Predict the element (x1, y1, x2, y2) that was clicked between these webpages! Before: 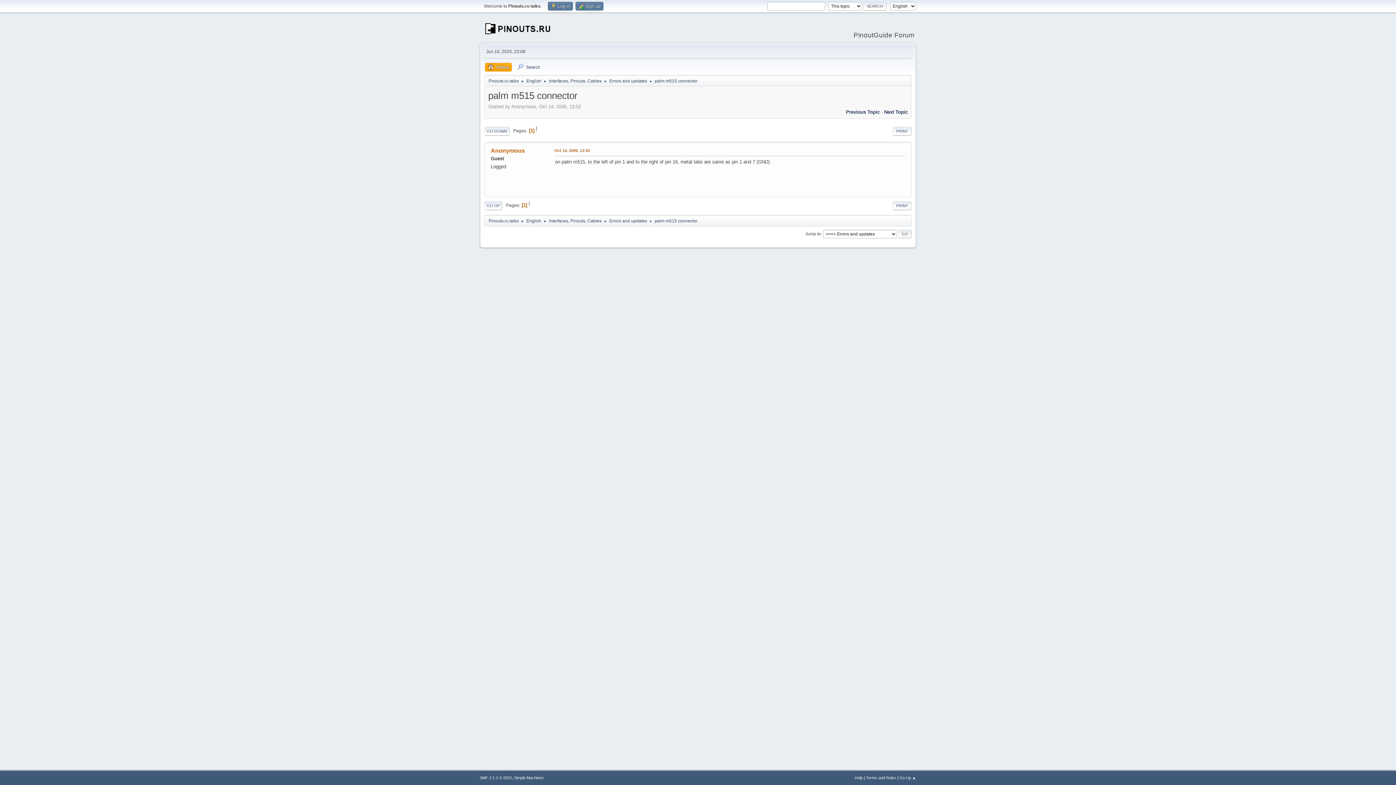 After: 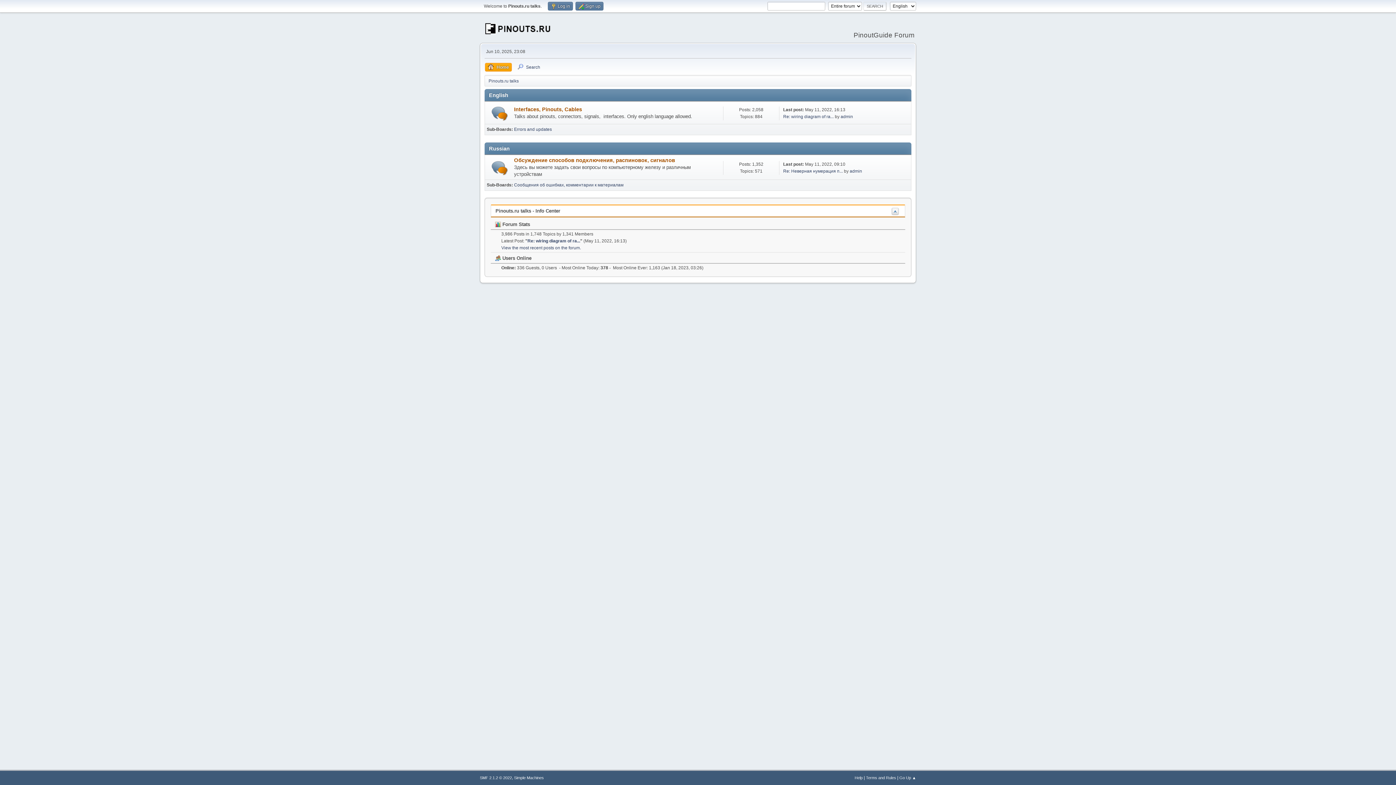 Action: bbox: (485, 62, 512, 71) label: Home